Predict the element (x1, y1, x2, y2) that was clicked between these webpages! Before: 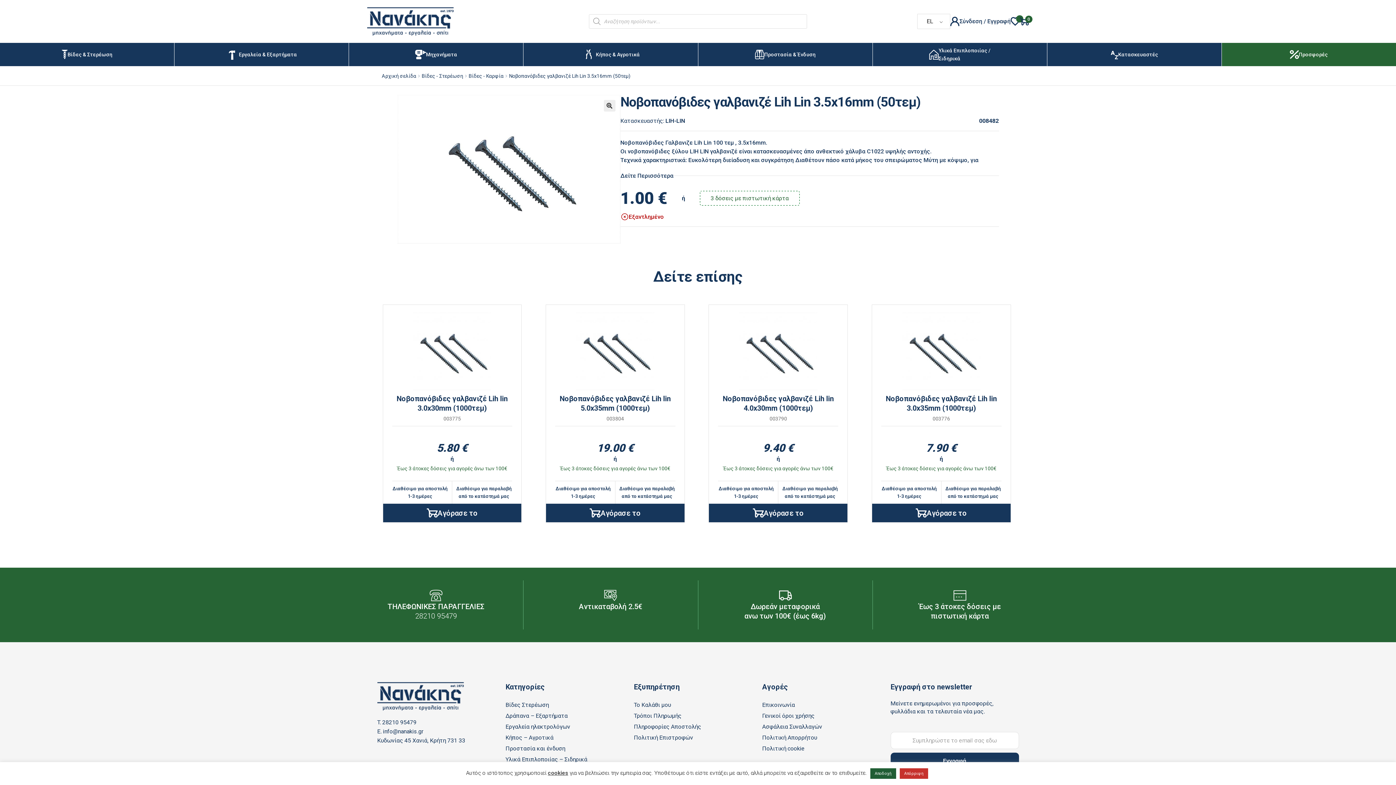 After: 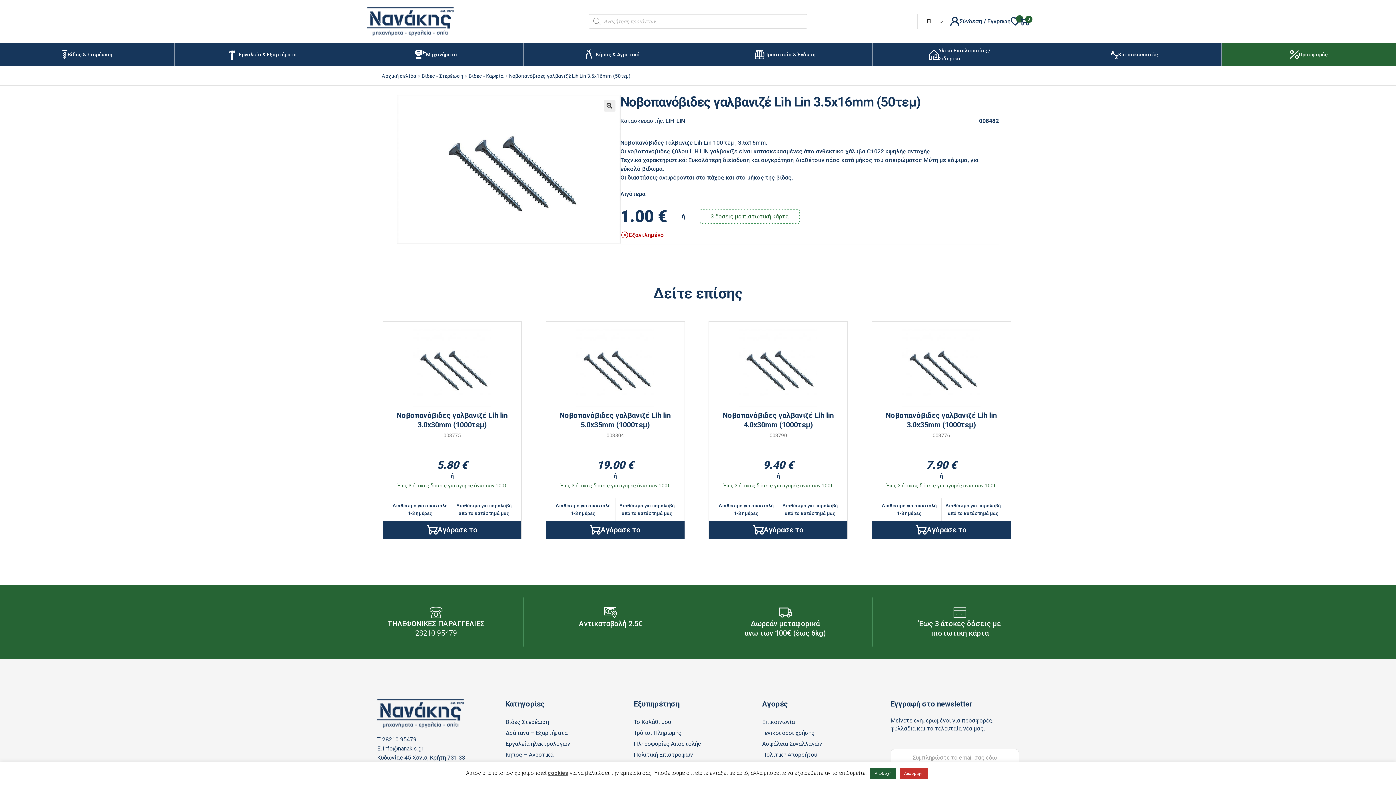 Action: bbox: (620, 171, 999, 180) label: Δείτε Περισσότερα